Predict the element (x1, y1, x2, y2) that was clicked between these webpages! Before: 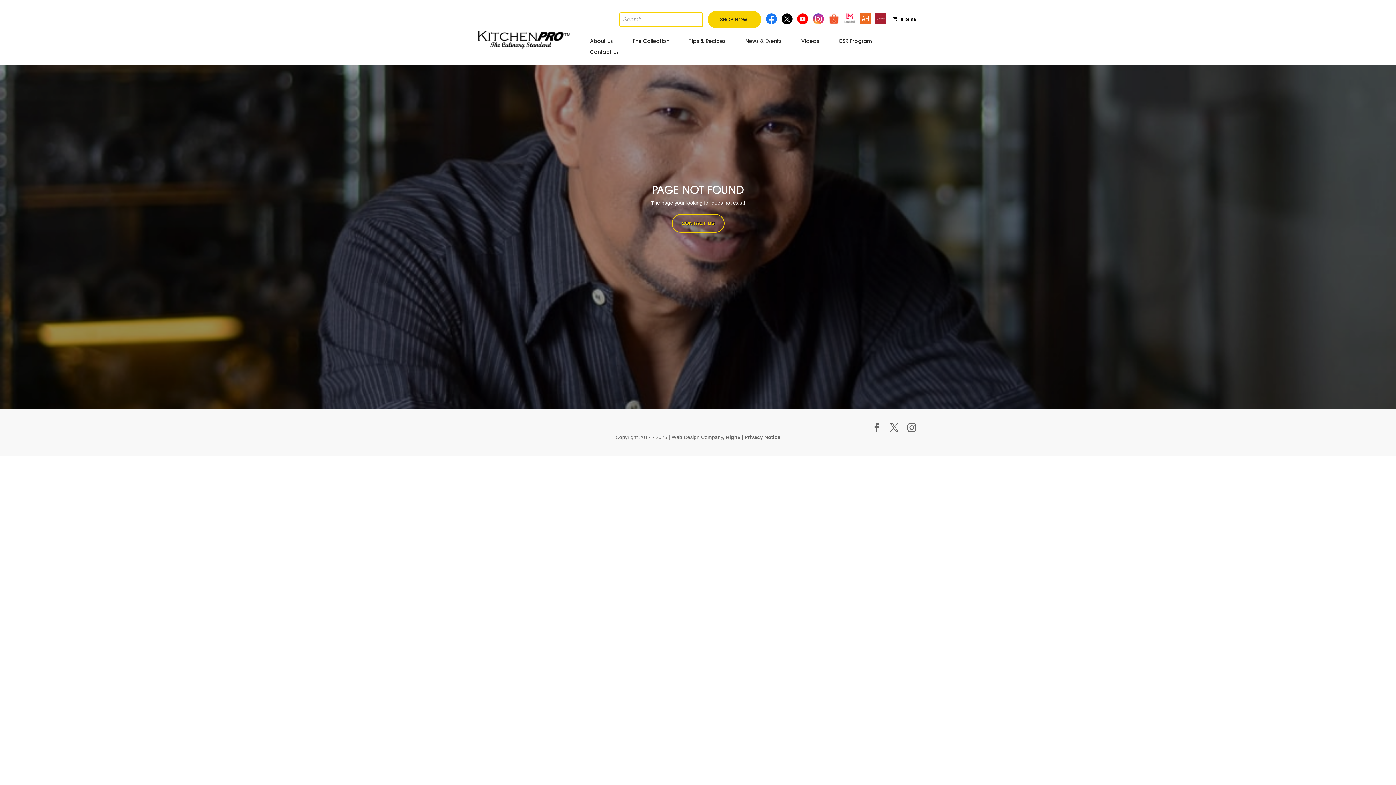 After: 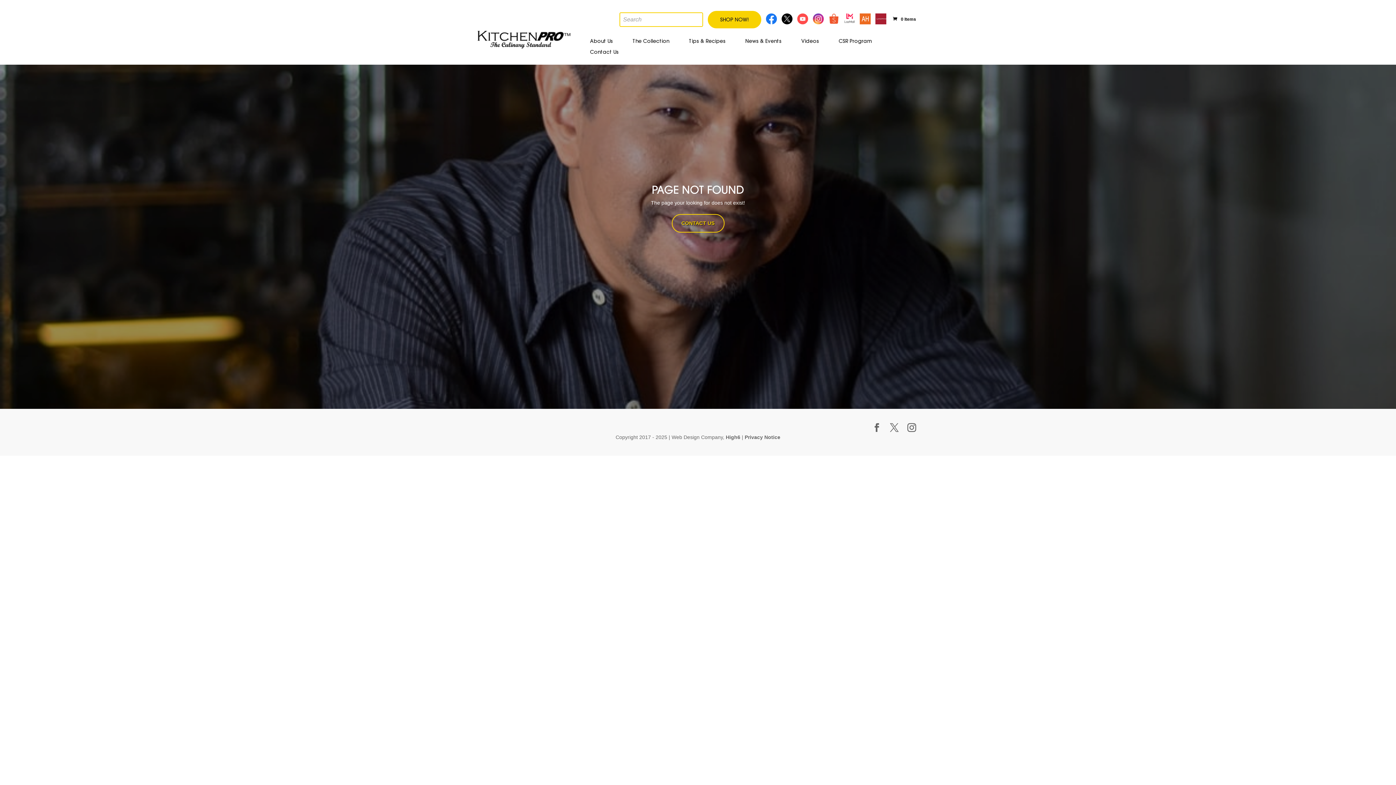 Action: label: Youtube bbox: (797, 13, 808, 24)